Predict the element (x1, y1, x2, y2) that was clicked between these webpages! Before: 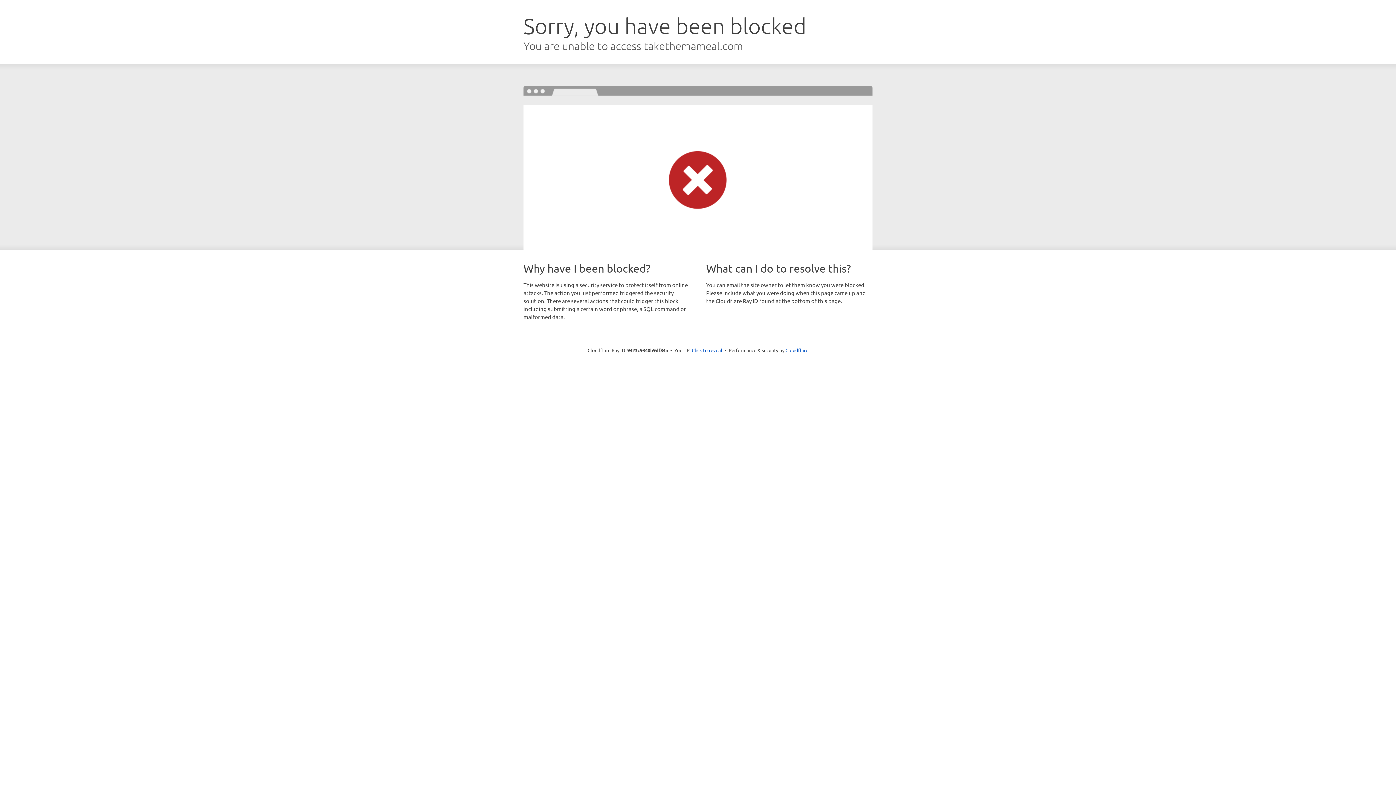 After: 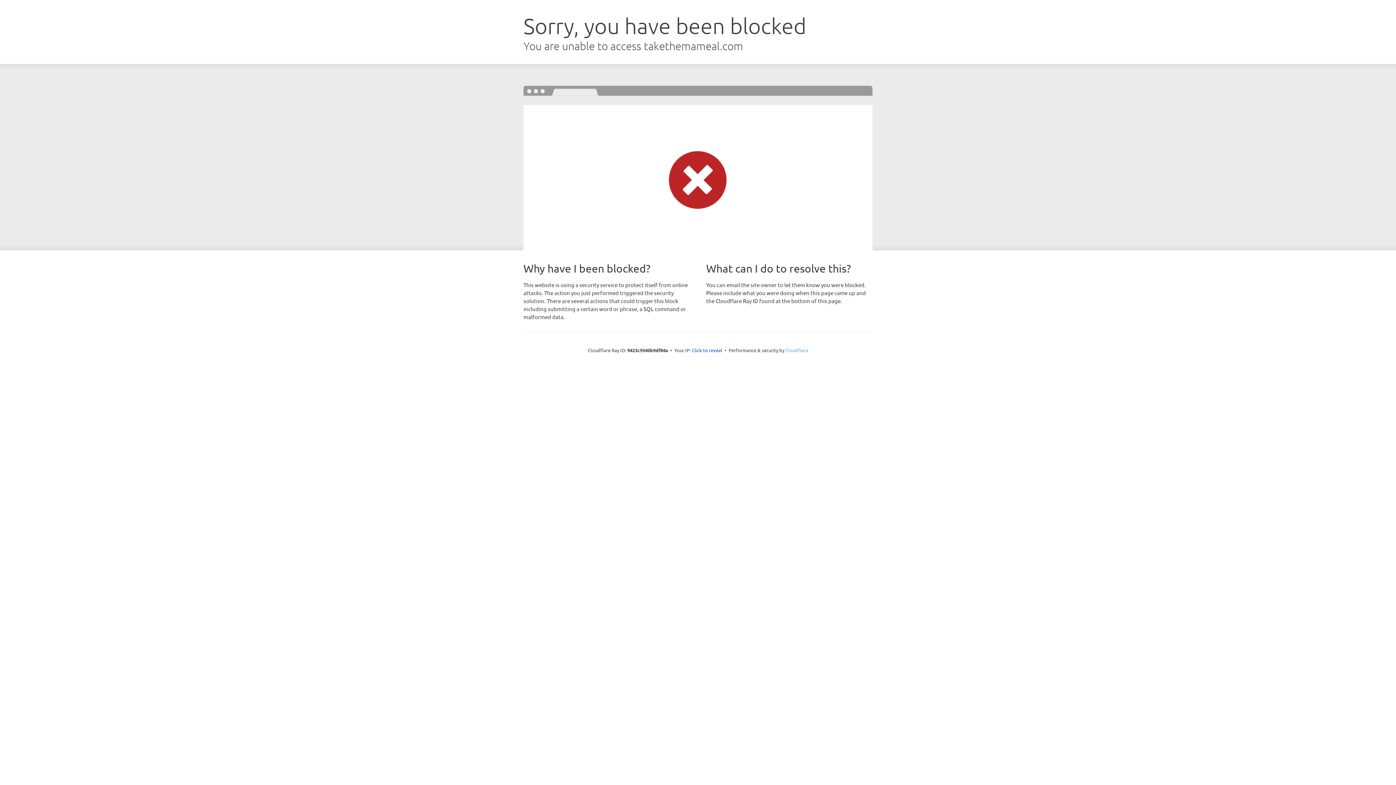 Action: label: Cloudflare bbox: (785, 347, 808, 353)